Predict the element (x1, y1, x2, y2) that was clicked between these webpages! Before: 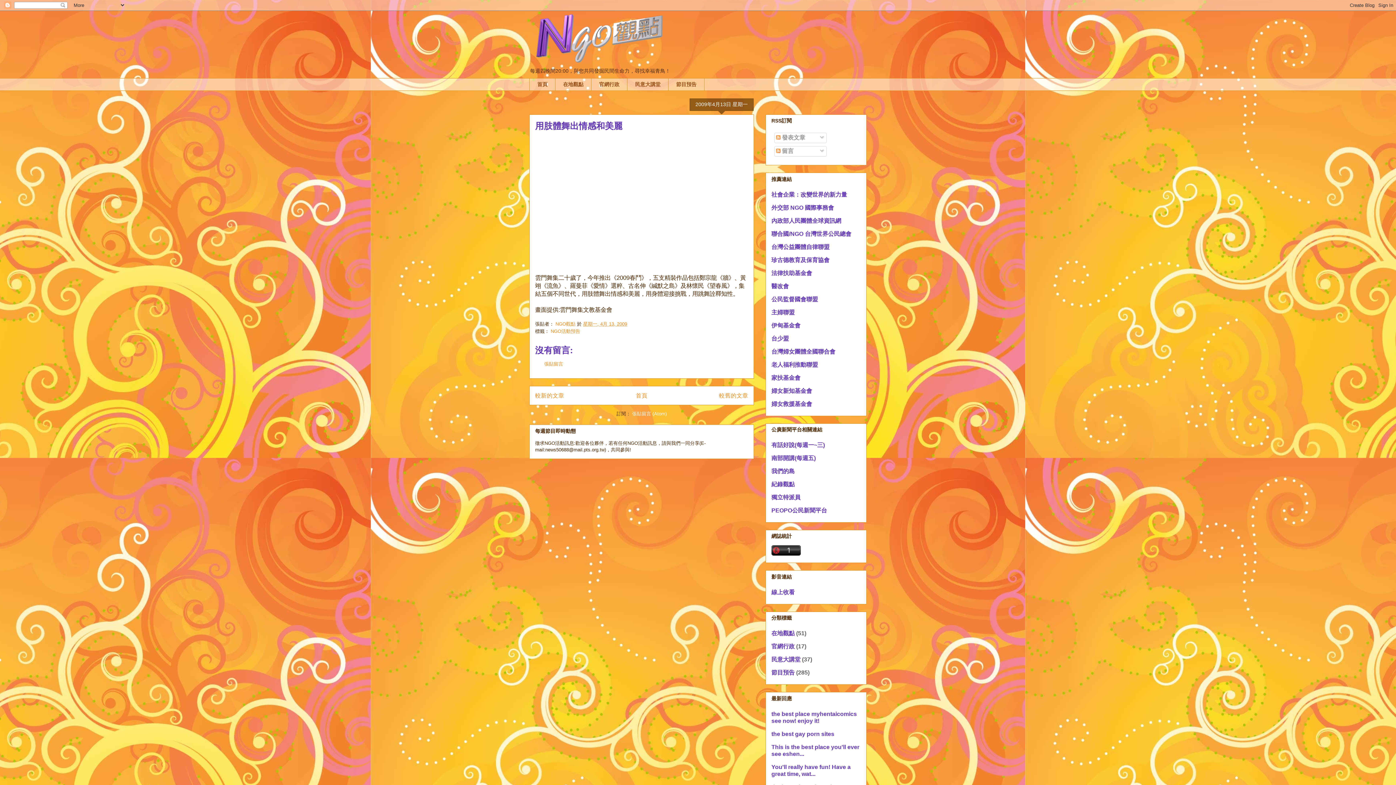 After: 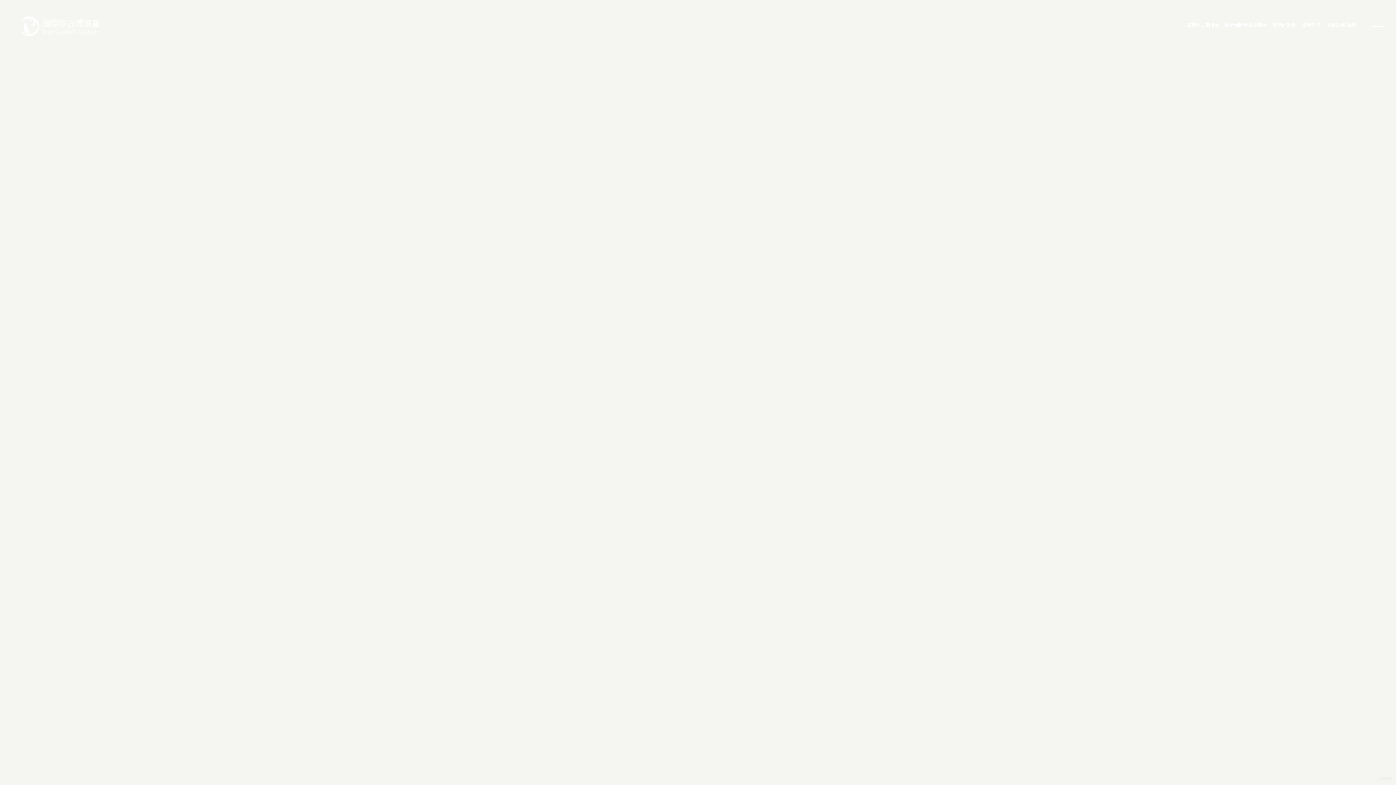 Action: bbox: (771, 256, 829, 263) label: 珍古德教育及保育協會